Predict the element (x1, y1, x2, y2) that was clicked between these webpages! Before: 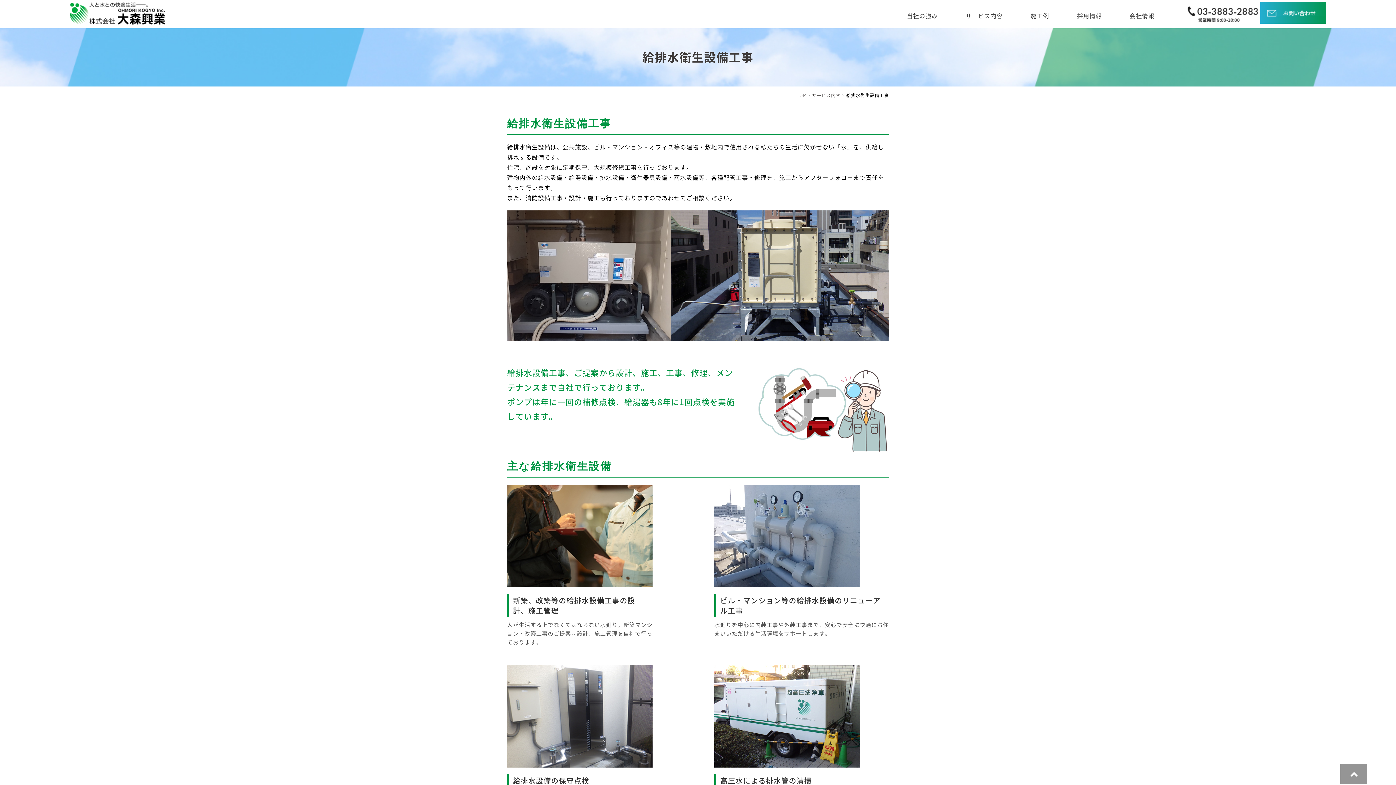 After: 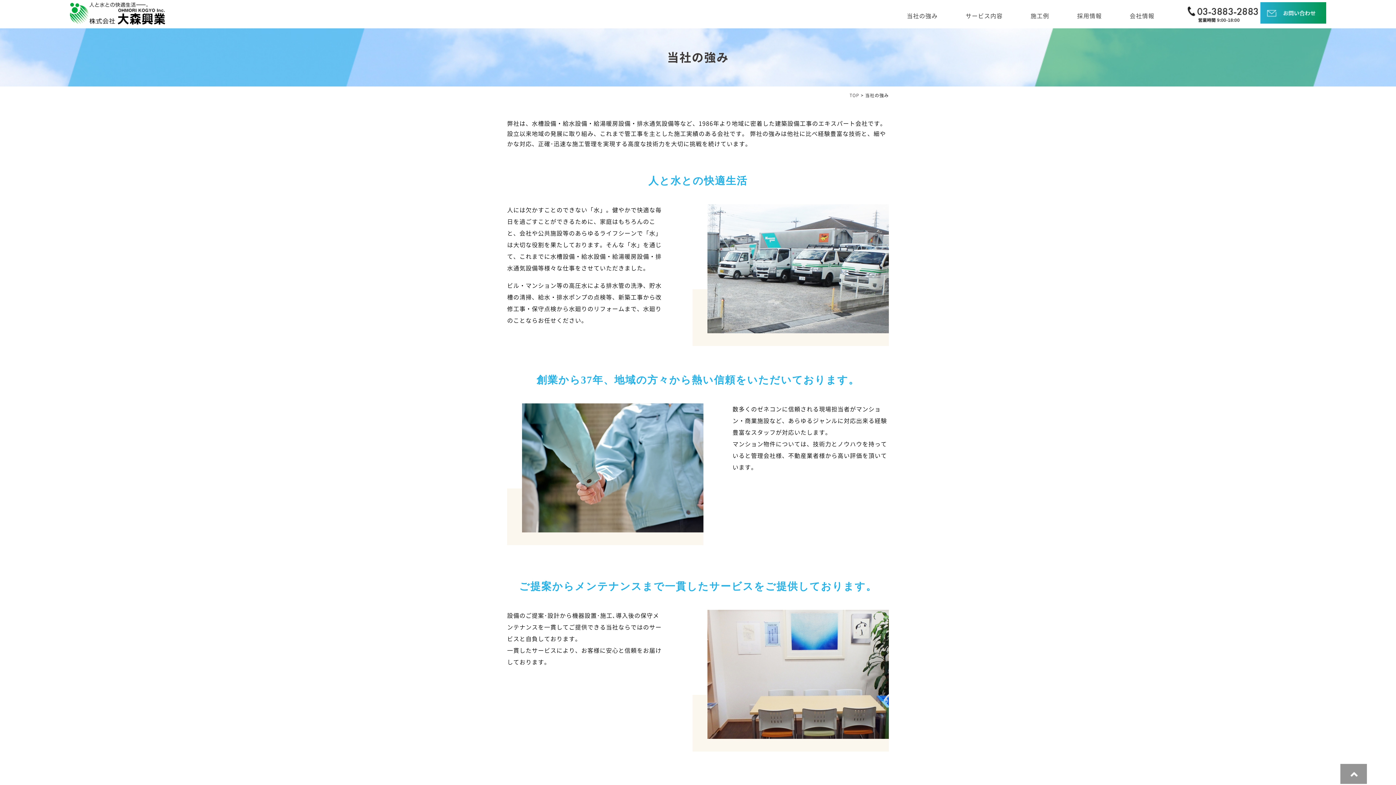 Action: label: 当社の強み bbox: (893, 7, 951, 24)